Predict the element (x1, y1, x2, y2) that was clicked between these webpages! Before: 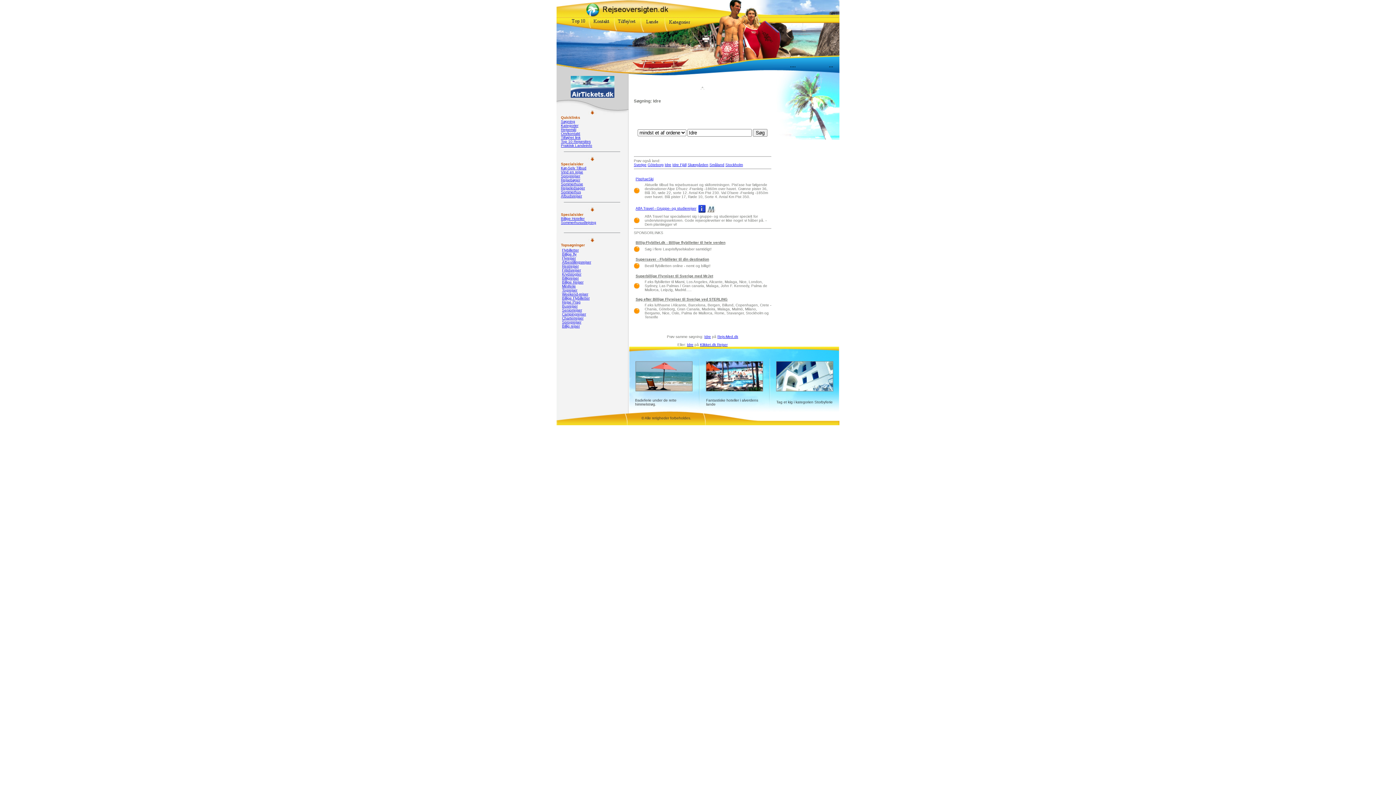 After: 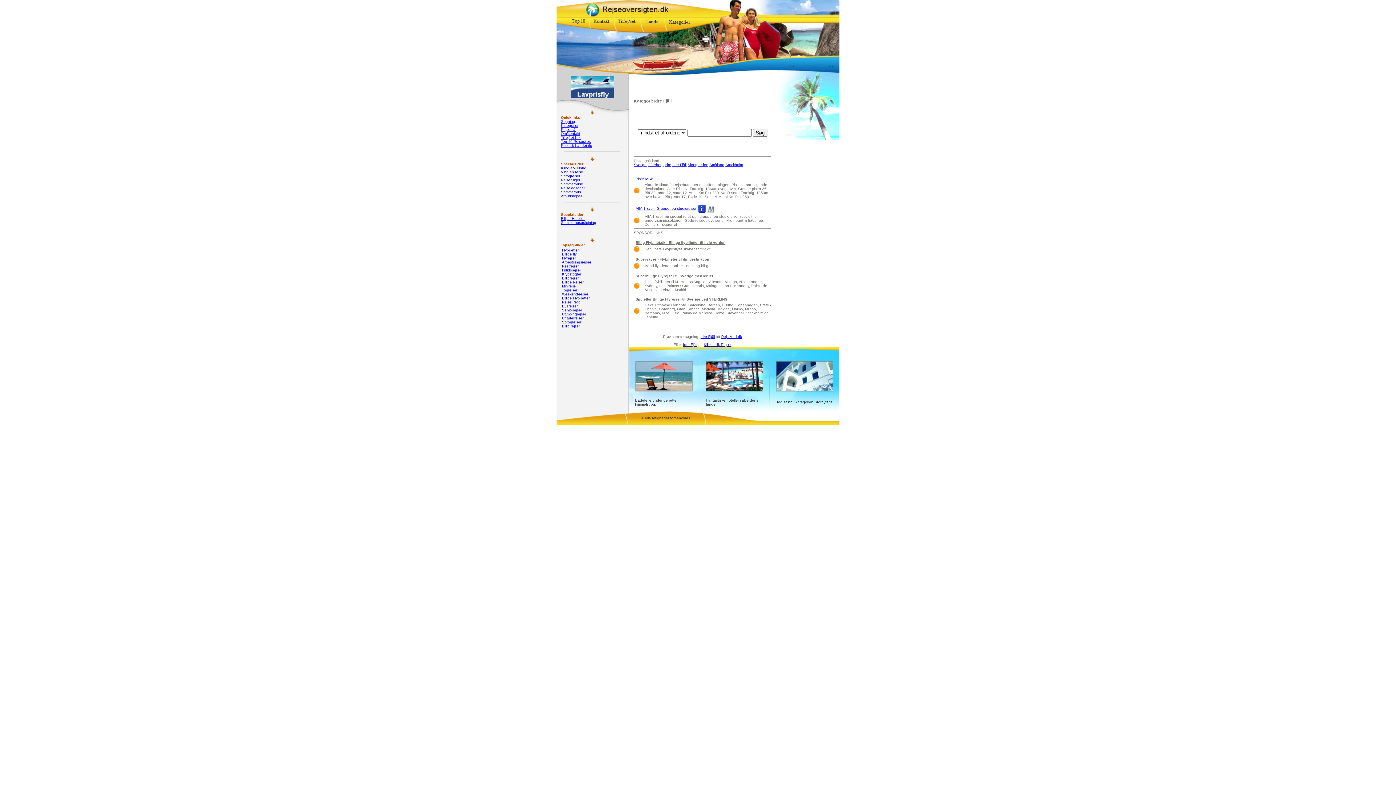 Action: label: Idre Fjäll bbox: (672, 163, 686, 167)